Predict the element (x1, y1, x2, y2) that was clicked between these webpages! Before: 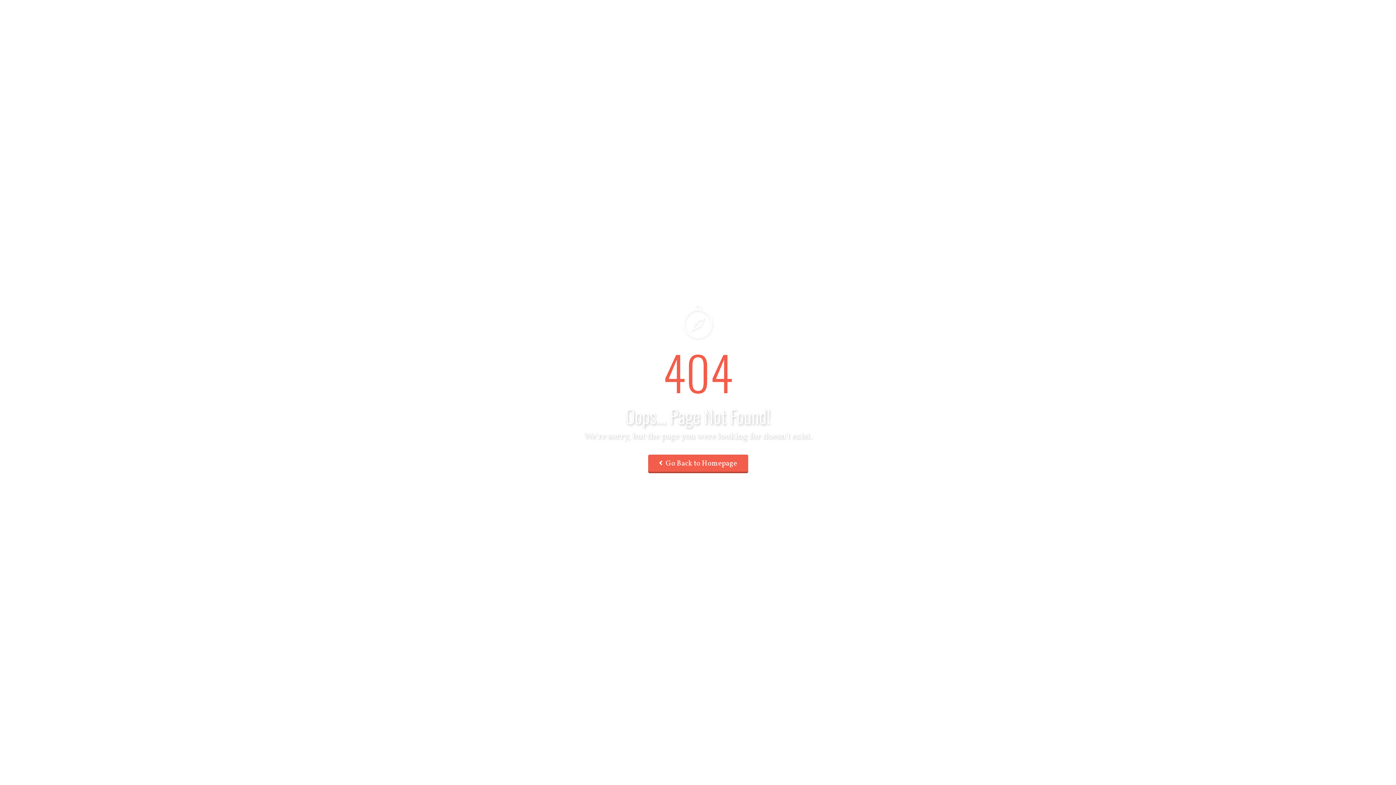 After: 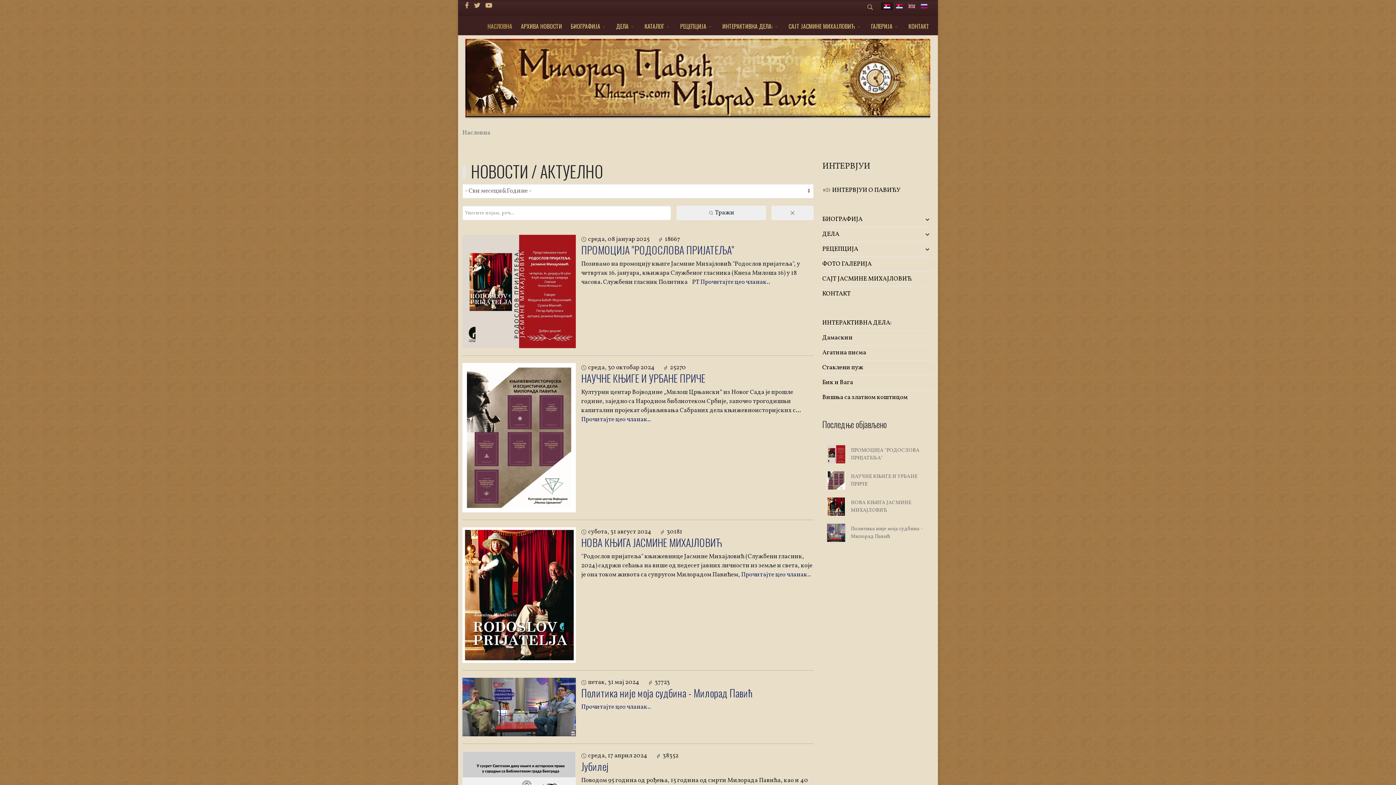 Action: bbox: (648, 454, 748, 473) label:  Go Back to Homepage